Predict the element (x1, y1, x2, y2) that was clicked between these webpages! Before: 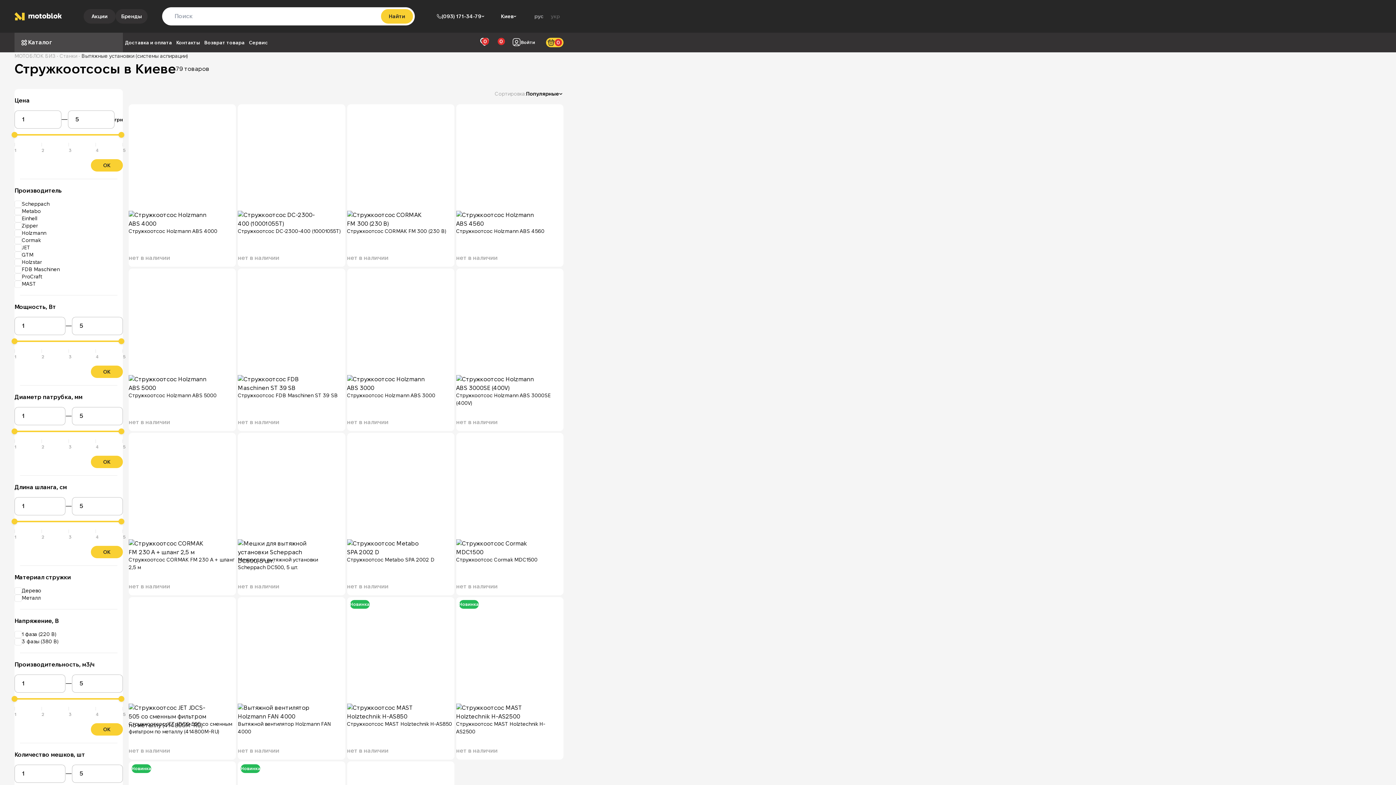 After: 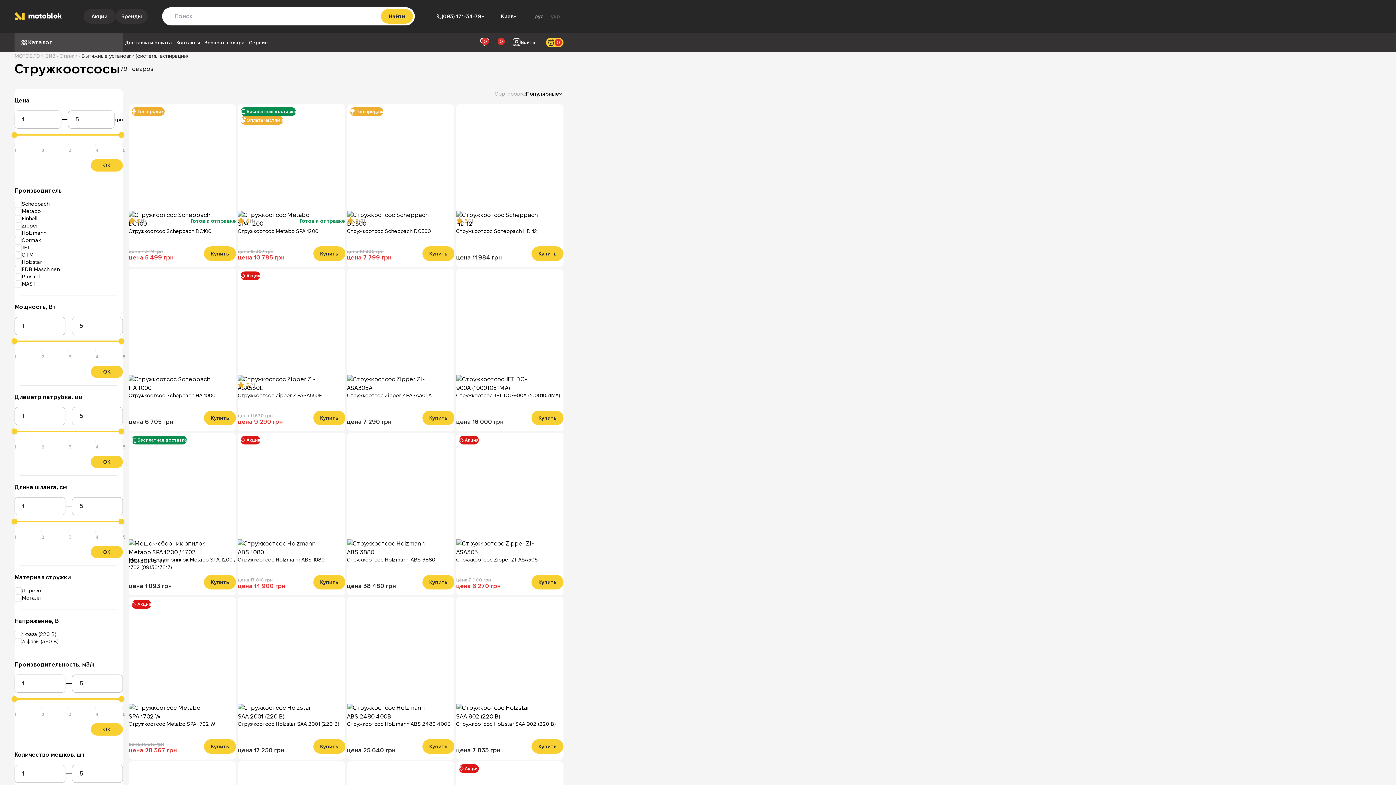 Action: label: OK bbox: (90, 546, 122, 558)